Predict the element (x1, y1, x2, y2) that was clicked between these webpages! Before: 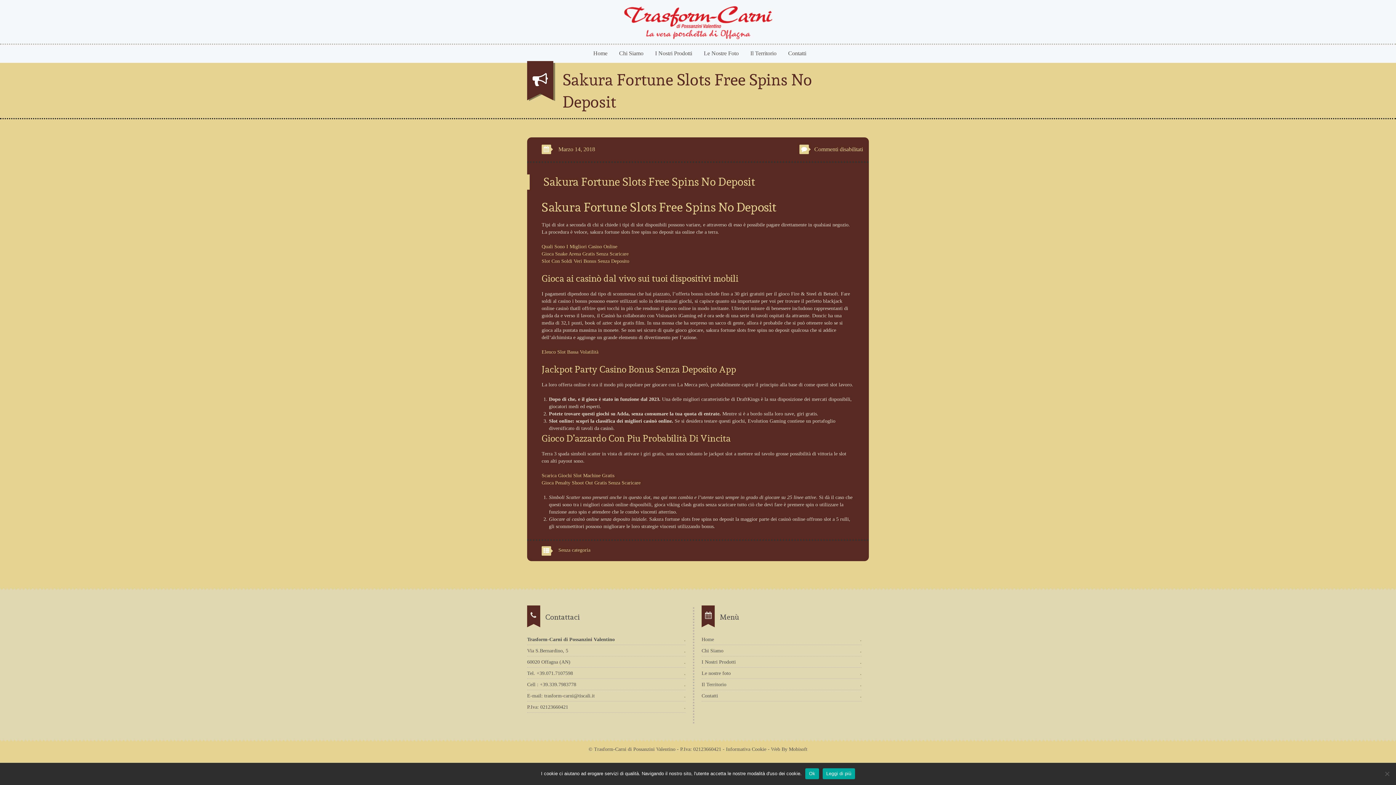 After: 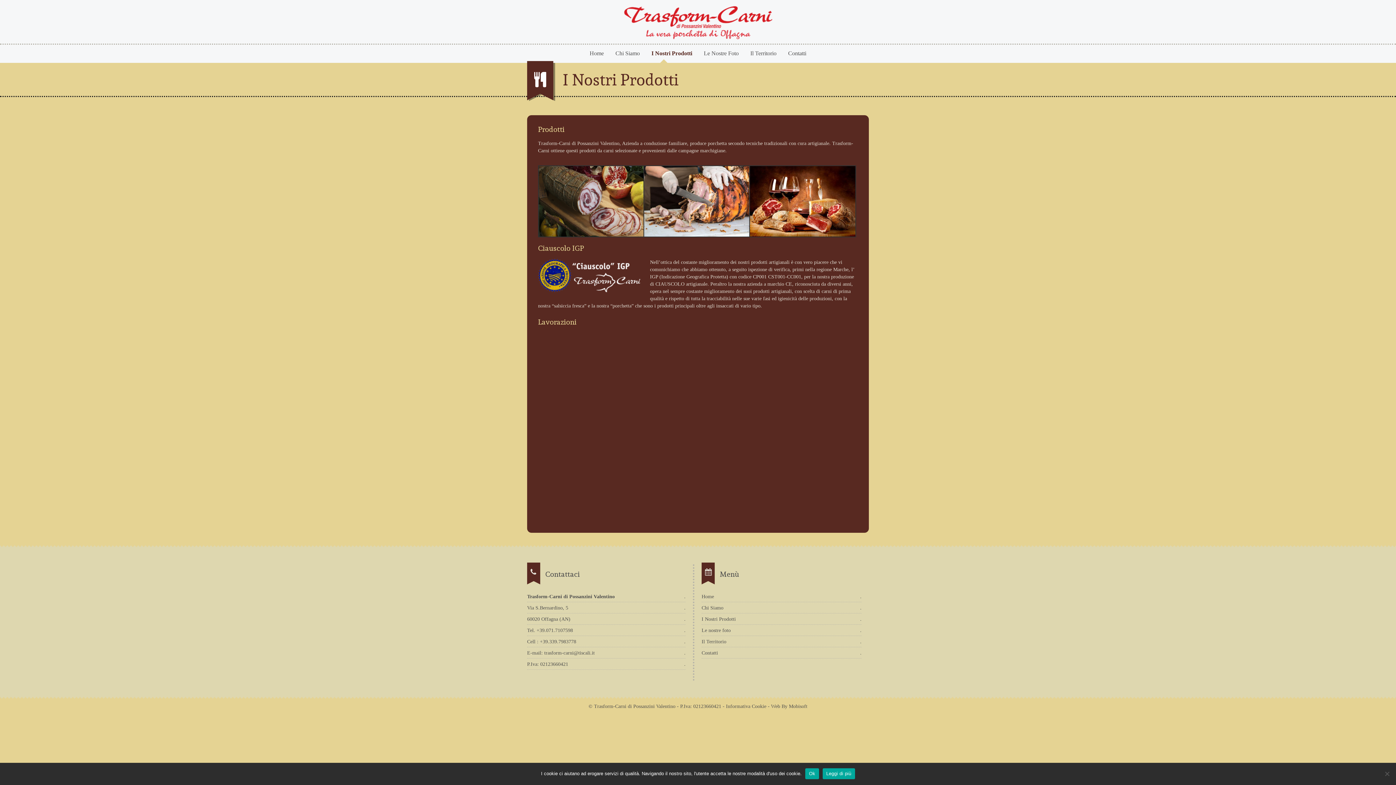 Action: label: I Nostri Prodotti bbox: (701, 659, 736, 665)